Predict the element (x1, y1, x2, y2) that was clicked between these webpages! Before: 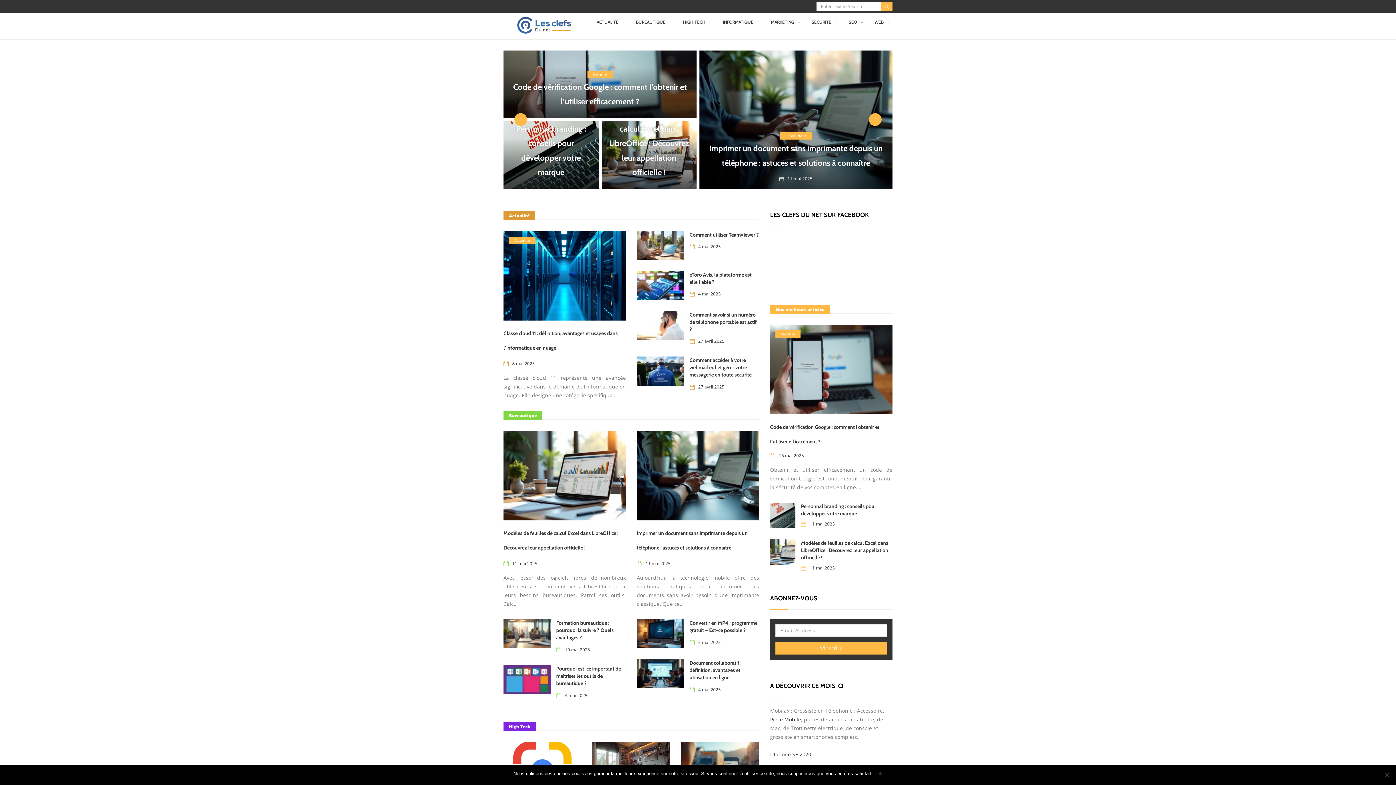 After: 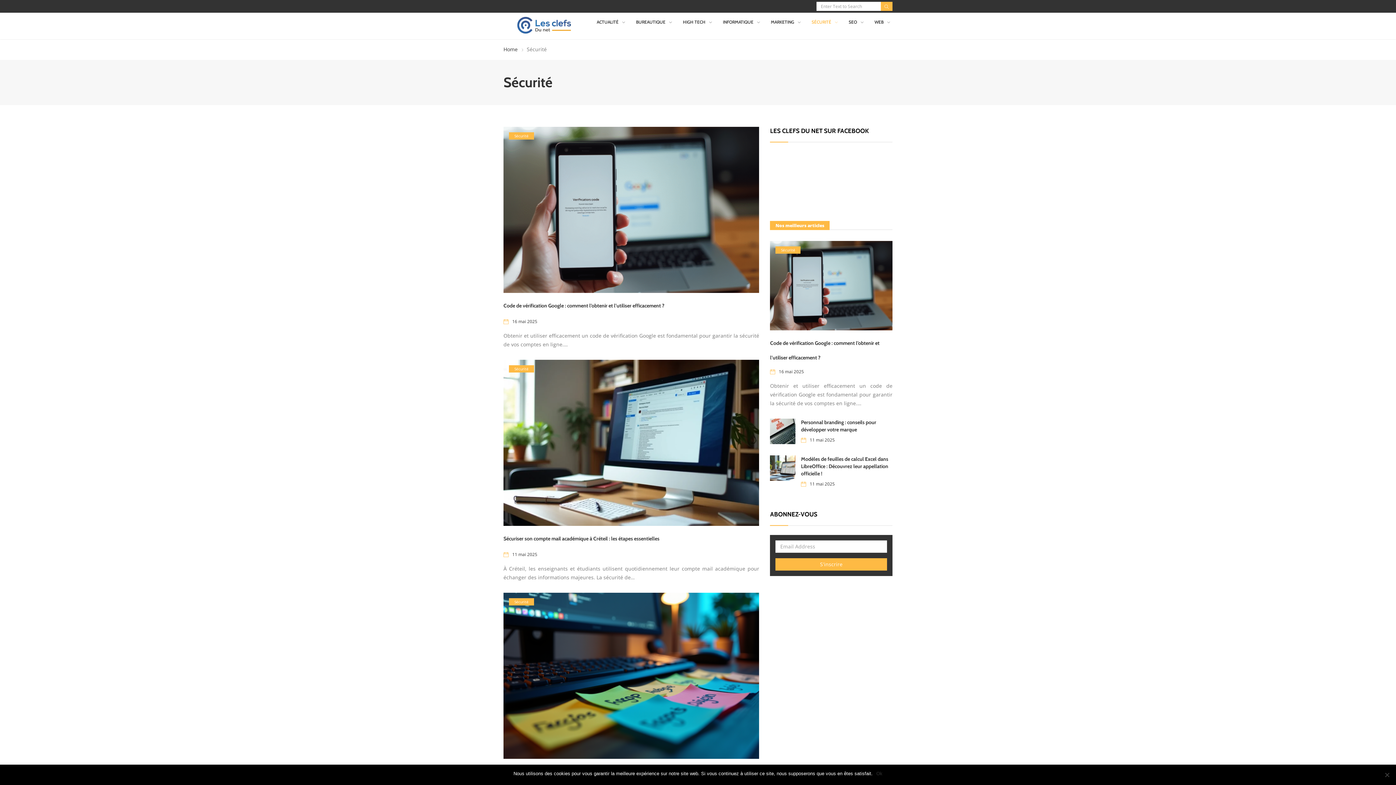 Action: bbox: (775, 330, 800, 337) label: Sécurité